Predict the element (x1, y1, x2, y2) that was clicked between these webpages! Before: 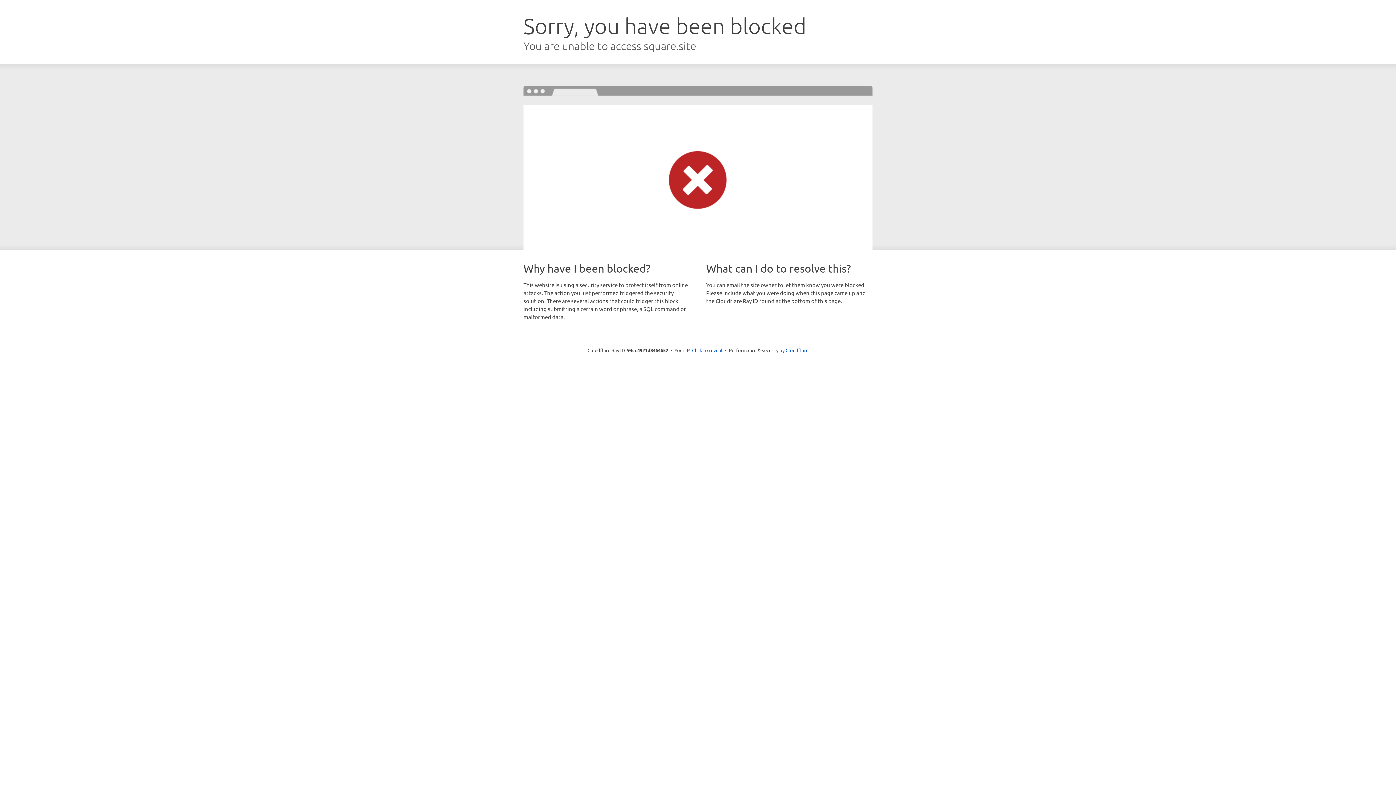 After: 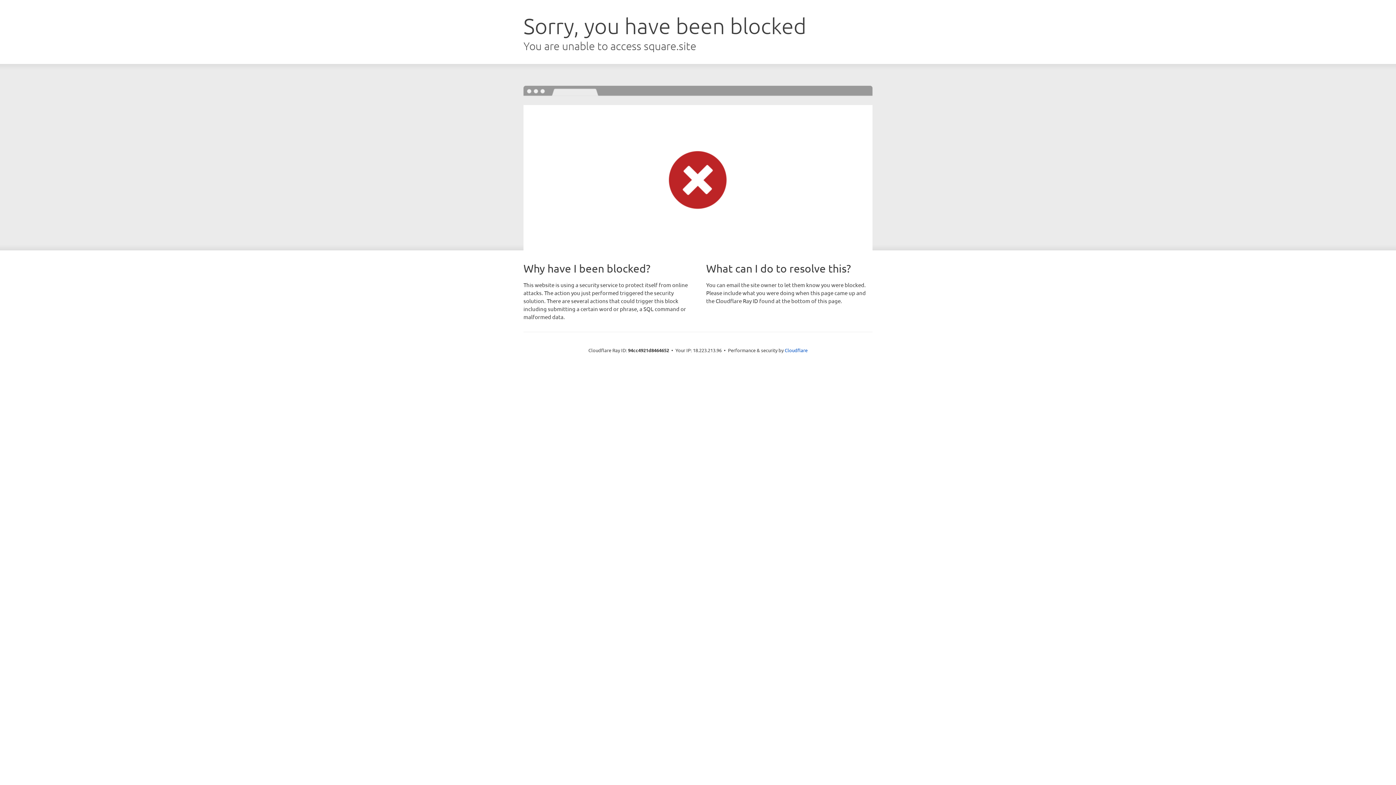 Action: label: Click to reveal bbox: (692, 346, 722, 353)